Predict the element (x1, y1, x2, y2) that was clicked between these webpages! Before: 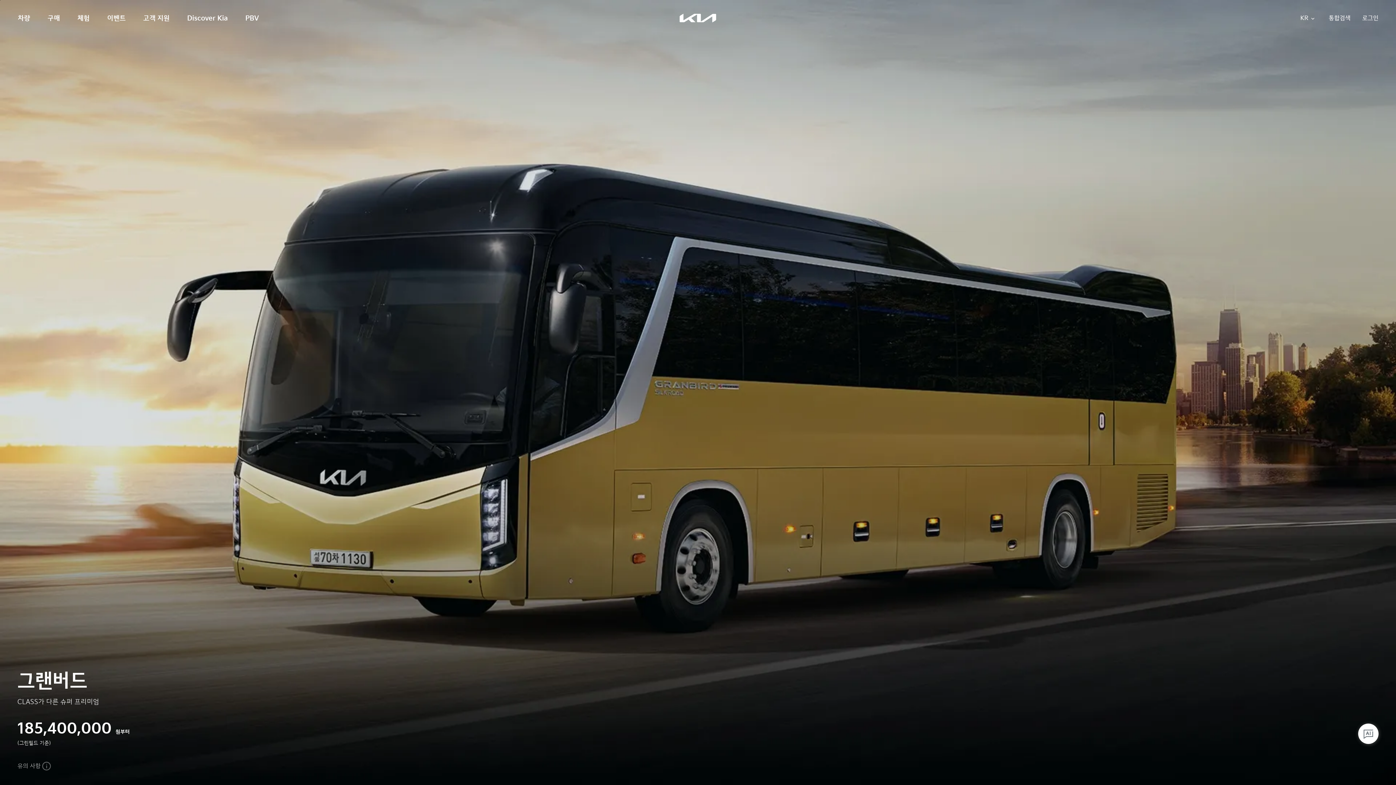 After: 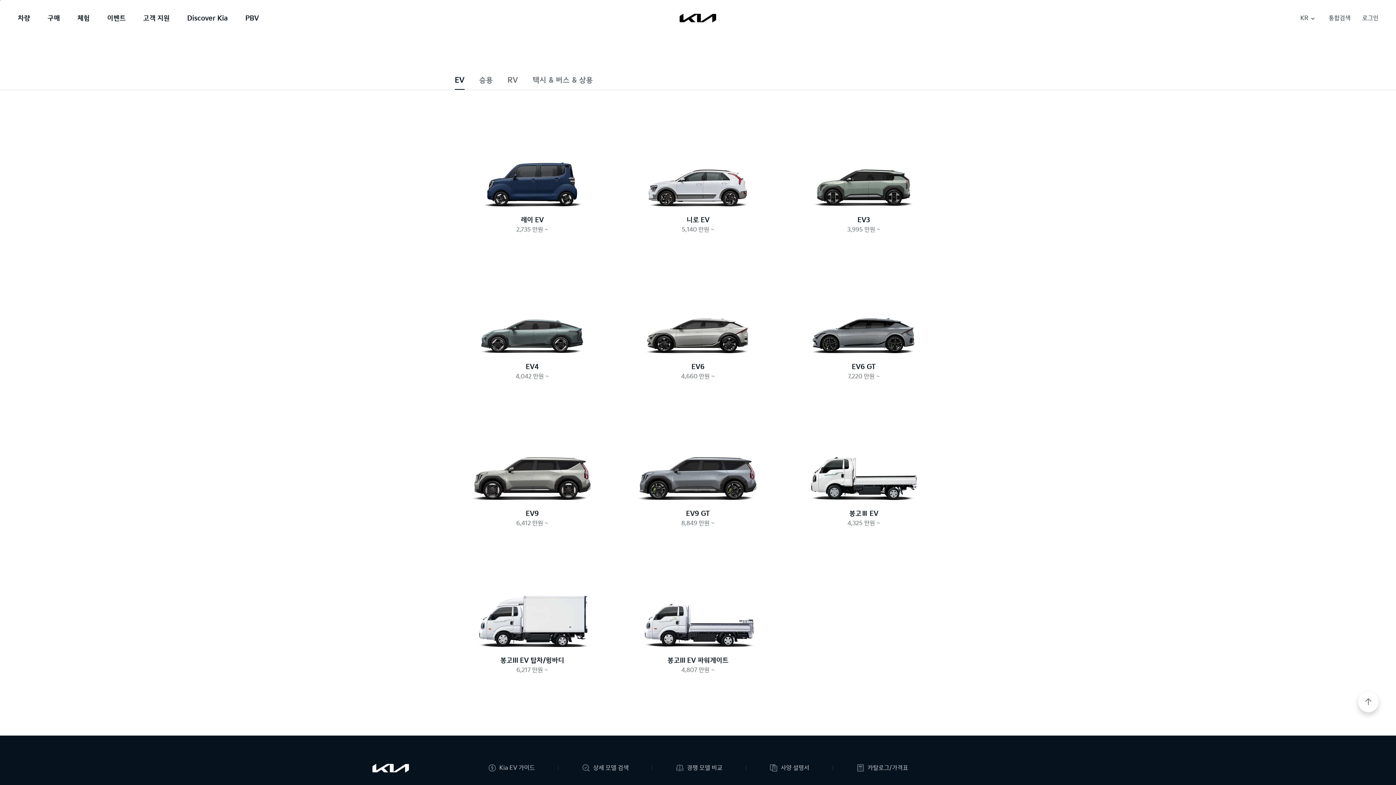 Action: bbox: (9, 7, 38, 29) label: 차량